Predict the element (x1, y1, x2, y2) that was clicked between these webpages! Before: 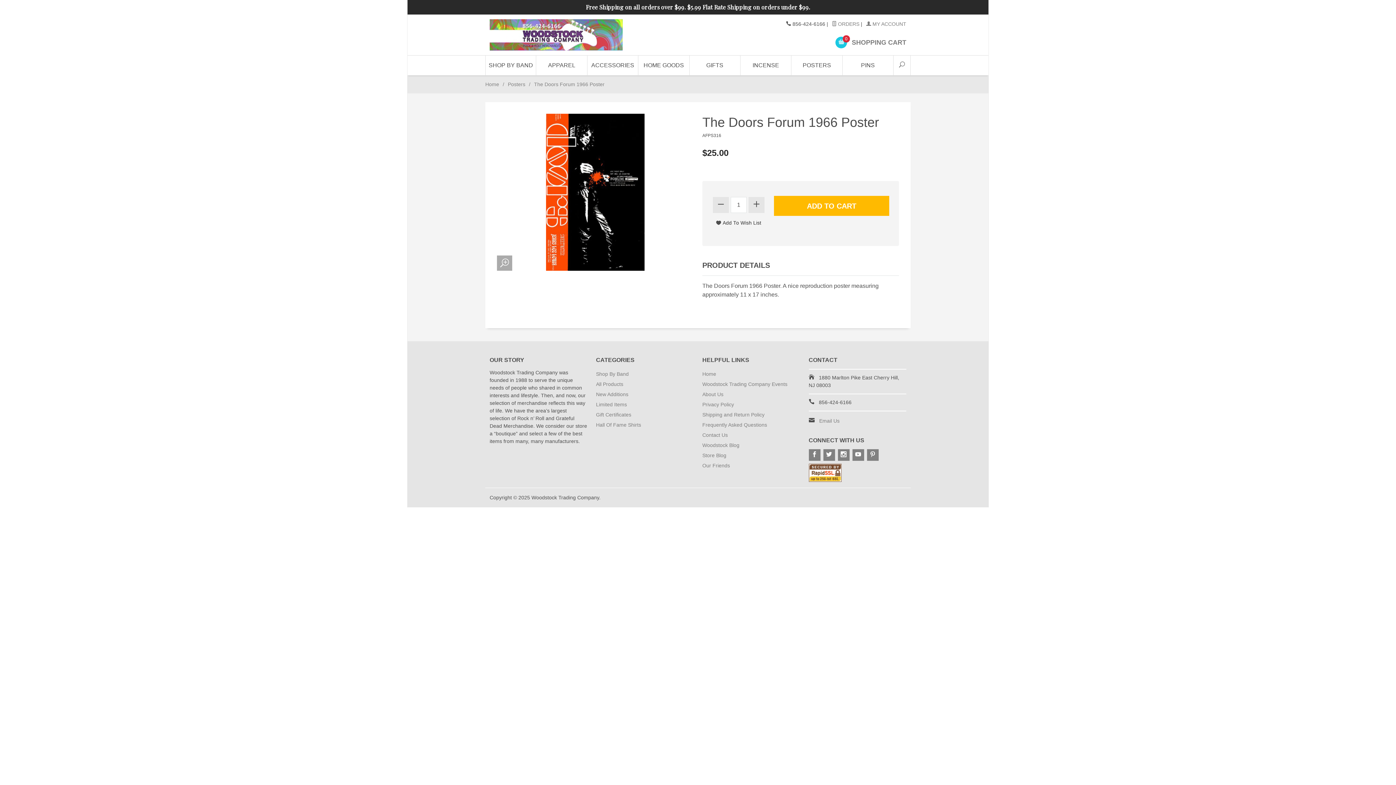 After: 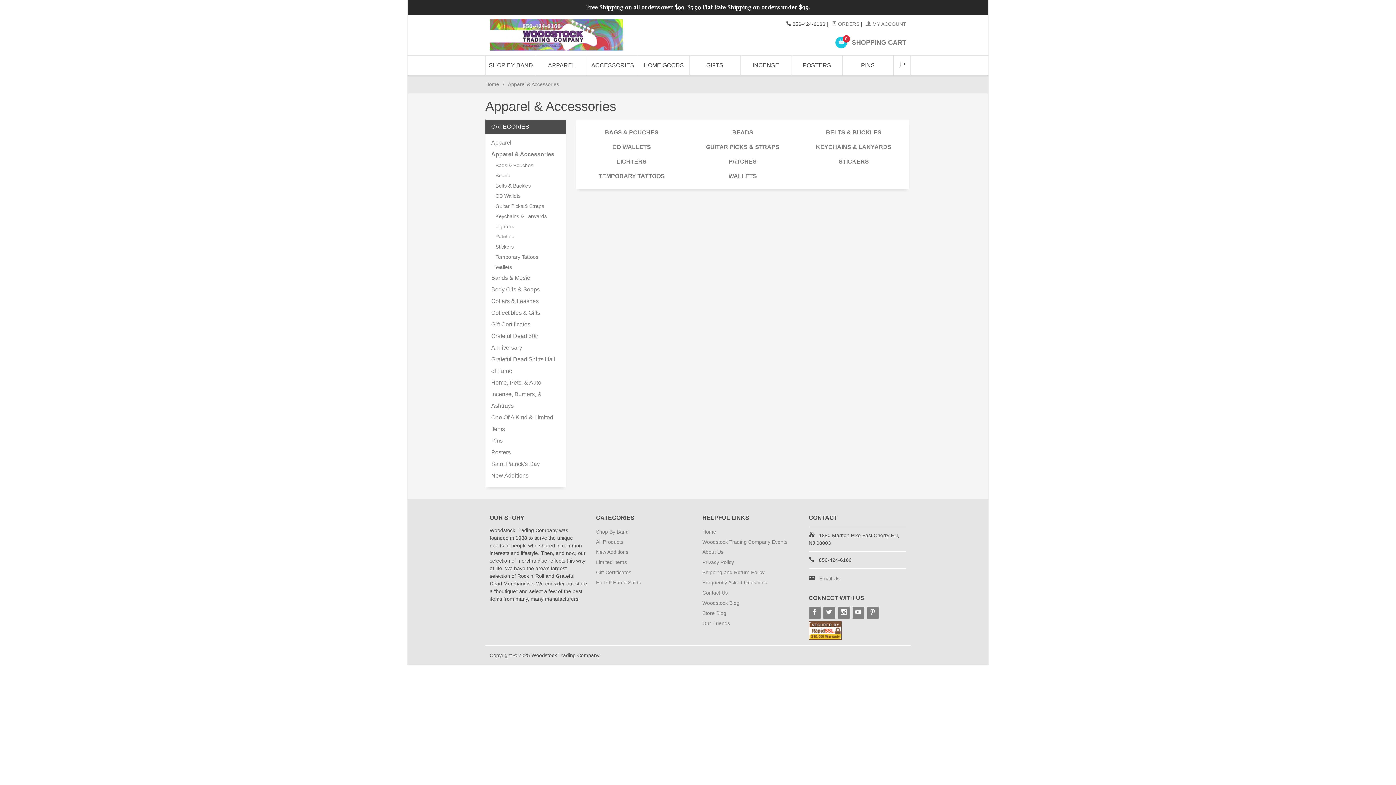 Action: label: ACCESSORIES bbox: (587, 55, 638, 75)